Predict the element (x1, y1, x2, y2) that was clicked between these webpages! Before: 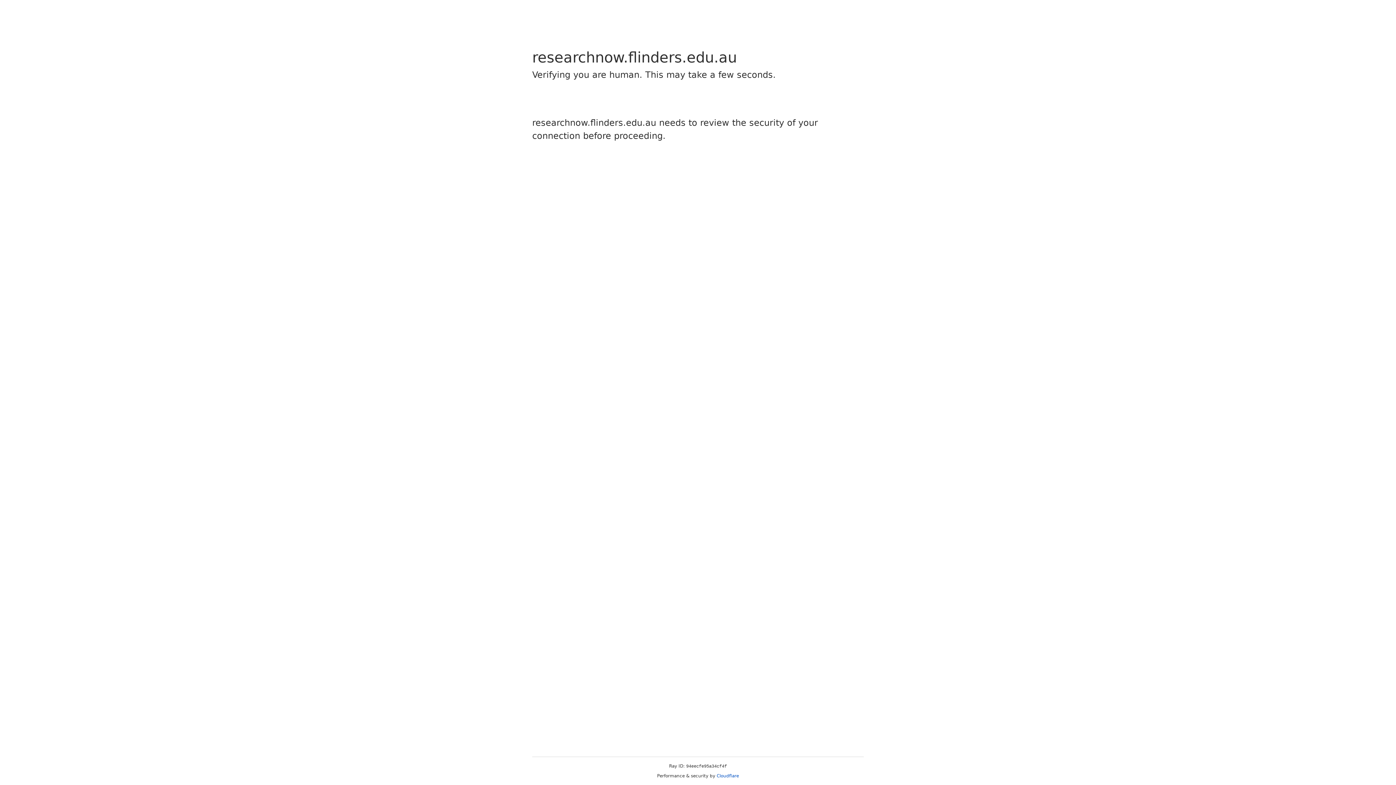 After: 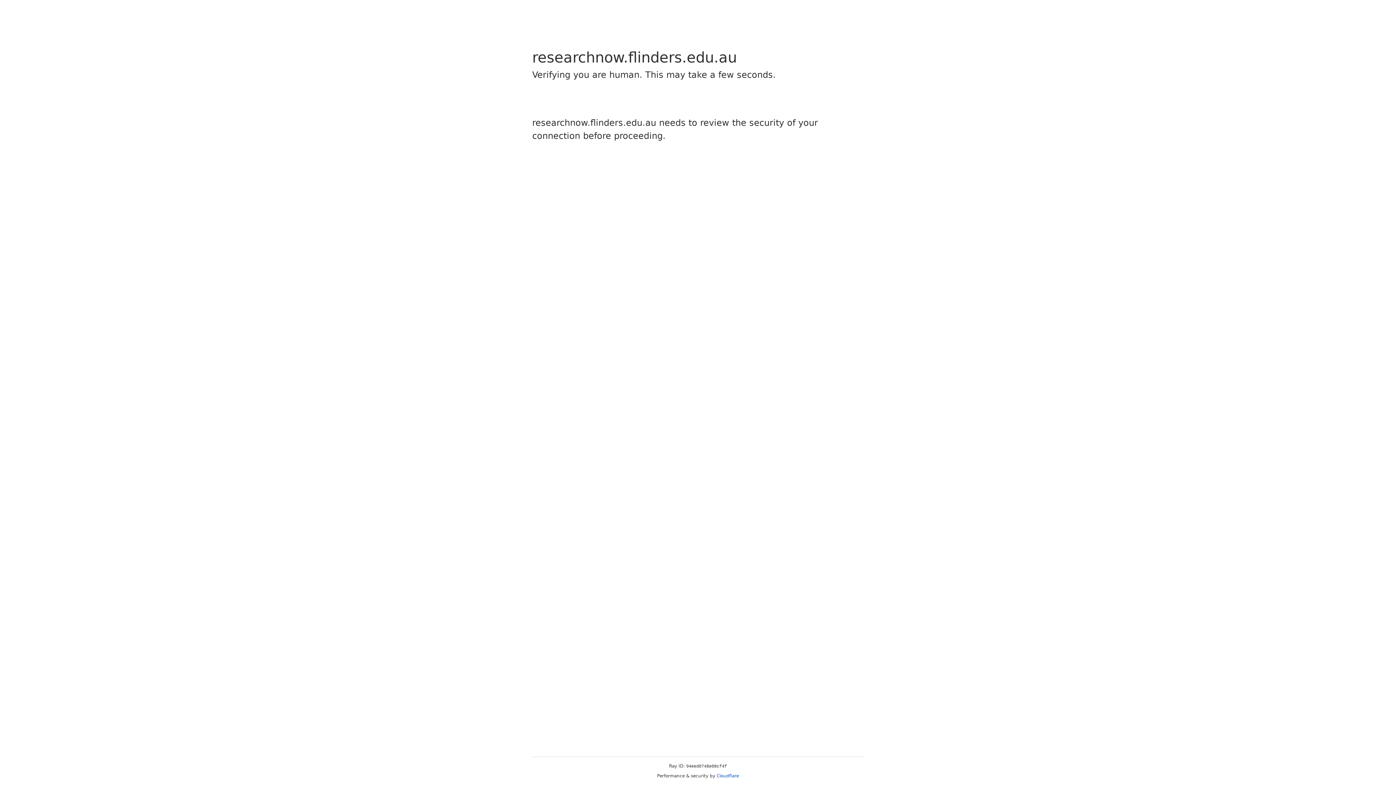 Action: label: Cloudflare bbox: (716, 773, 739, 778)